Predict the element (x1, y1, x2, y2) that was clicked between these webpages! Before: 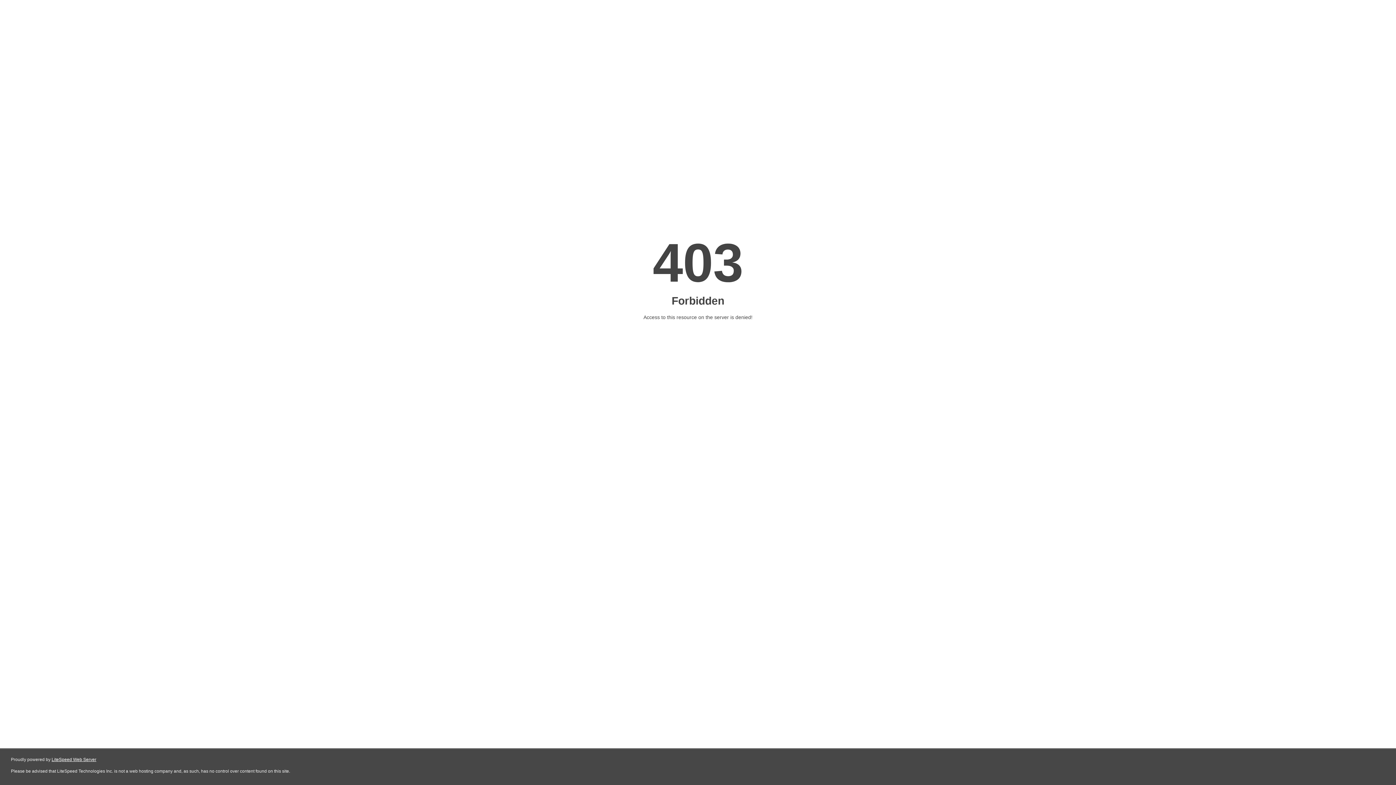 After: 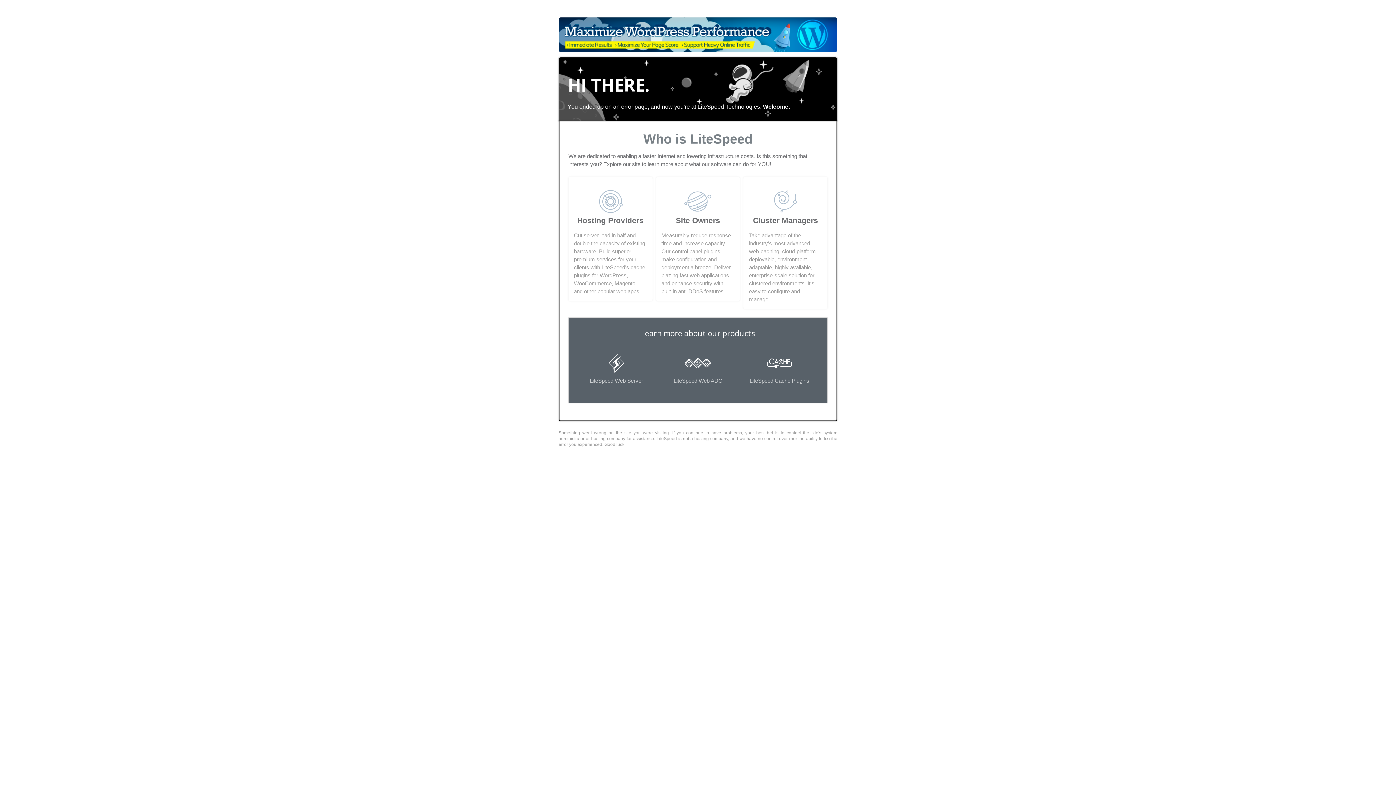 Action: bbox: (51, 757, 96, 762) label: LiteSpeed Web Server